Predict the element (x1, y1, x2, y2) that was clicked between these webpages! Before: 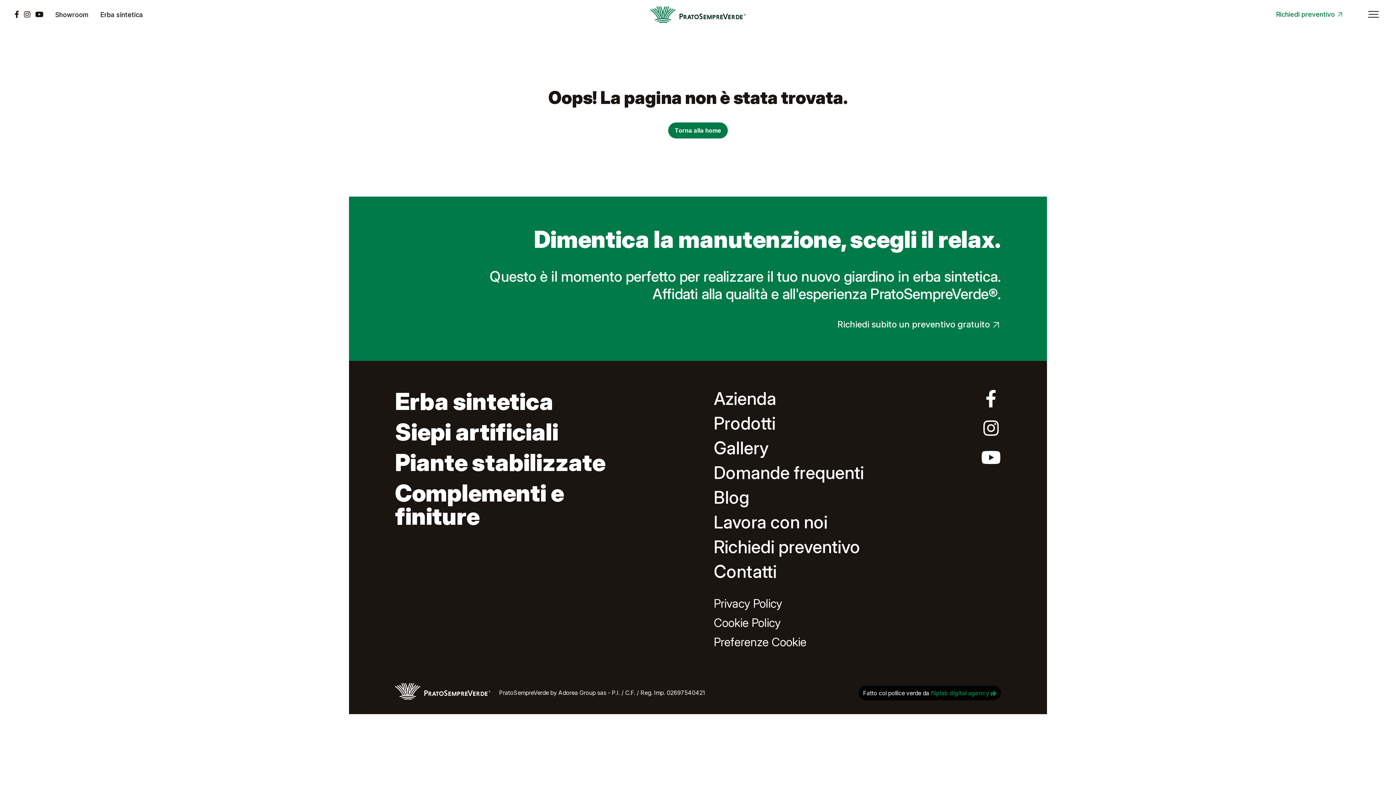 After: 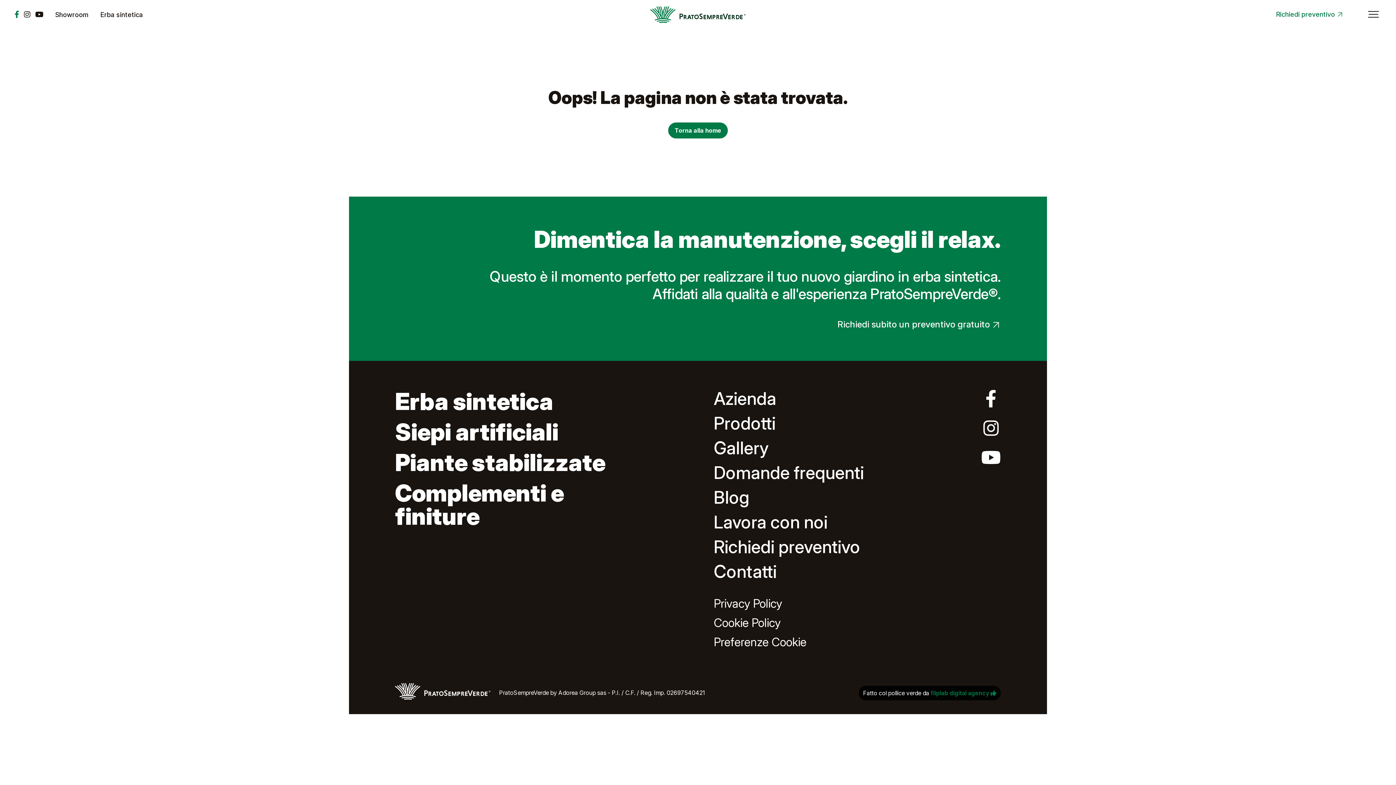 Action: bbox: (14, 10, 19, 18)